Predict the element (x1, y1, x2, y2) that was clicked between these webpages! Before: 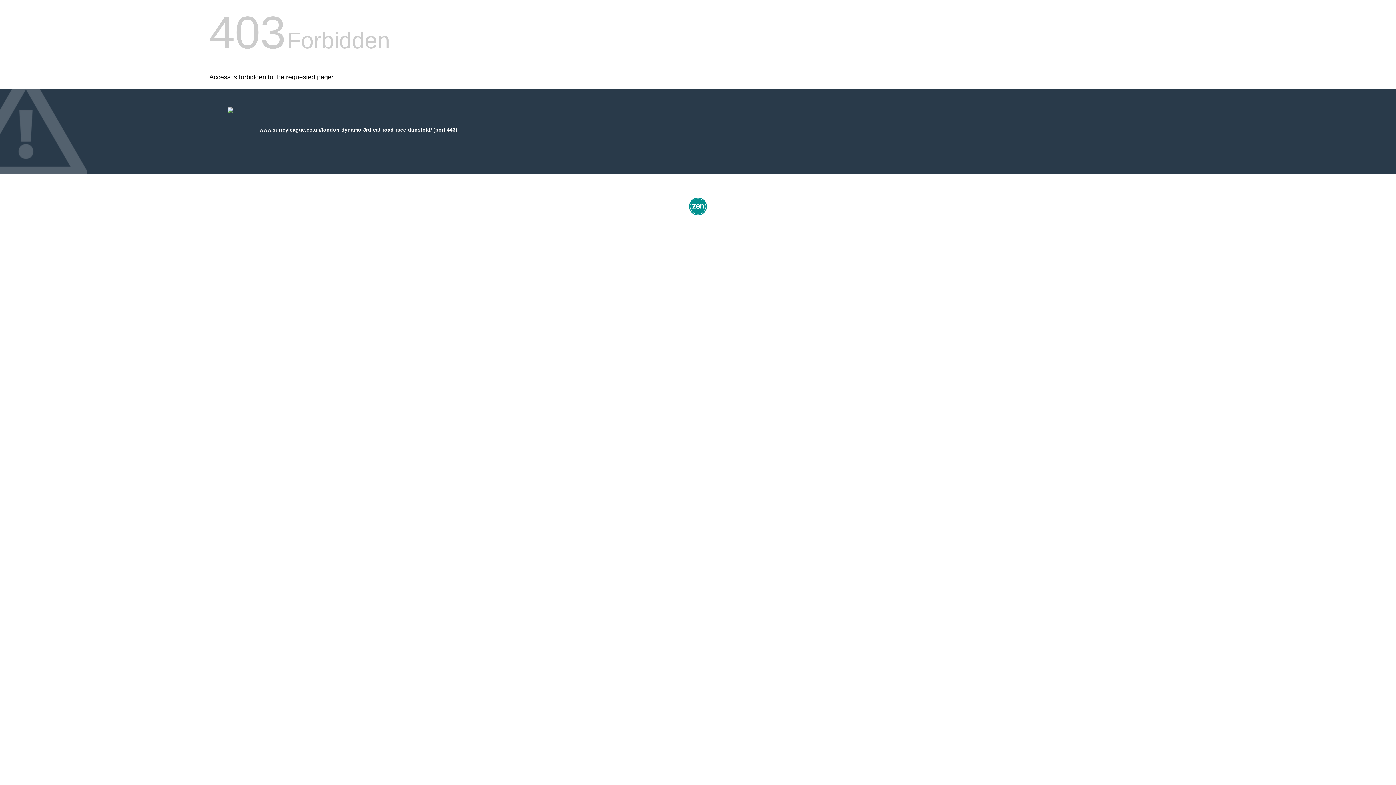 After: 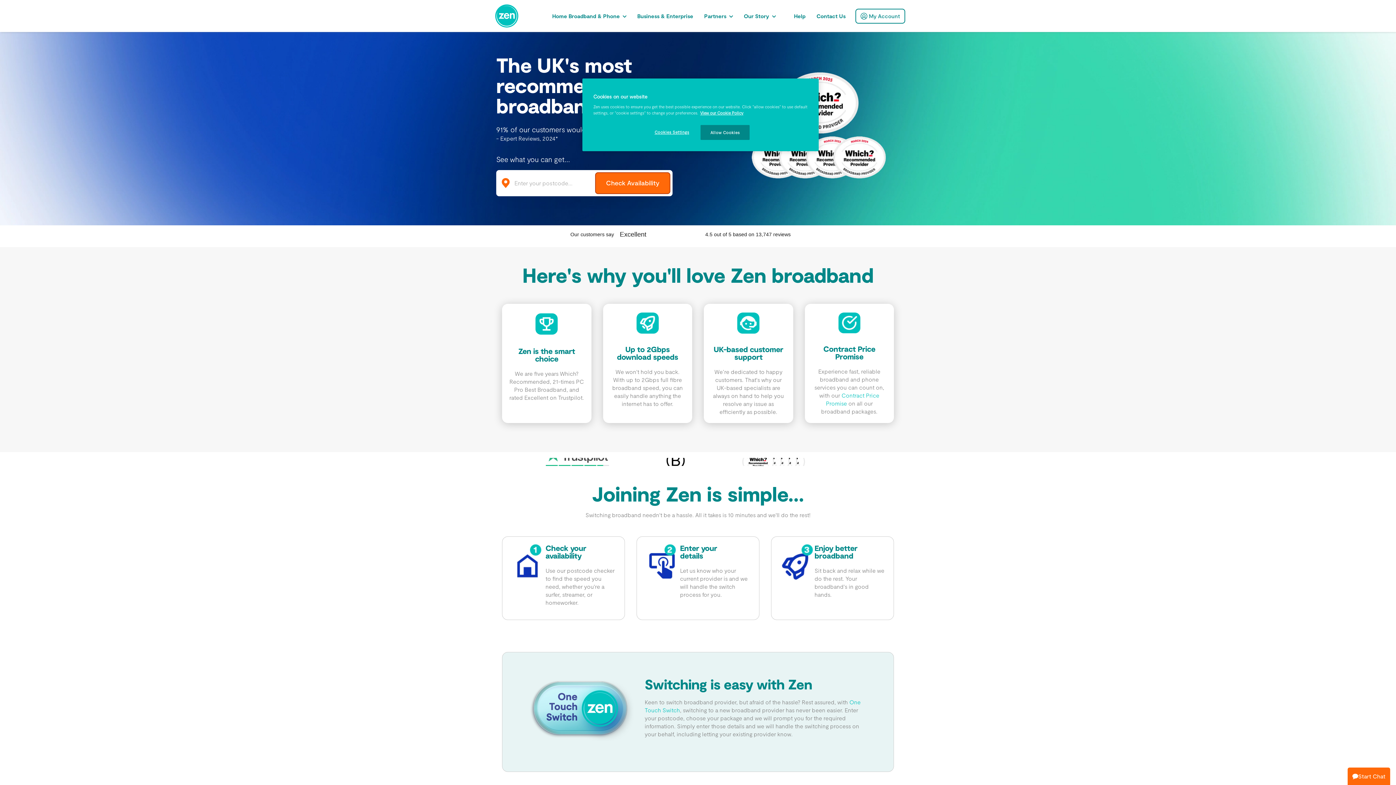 Action: bbox: (687, 212, 709, 218)